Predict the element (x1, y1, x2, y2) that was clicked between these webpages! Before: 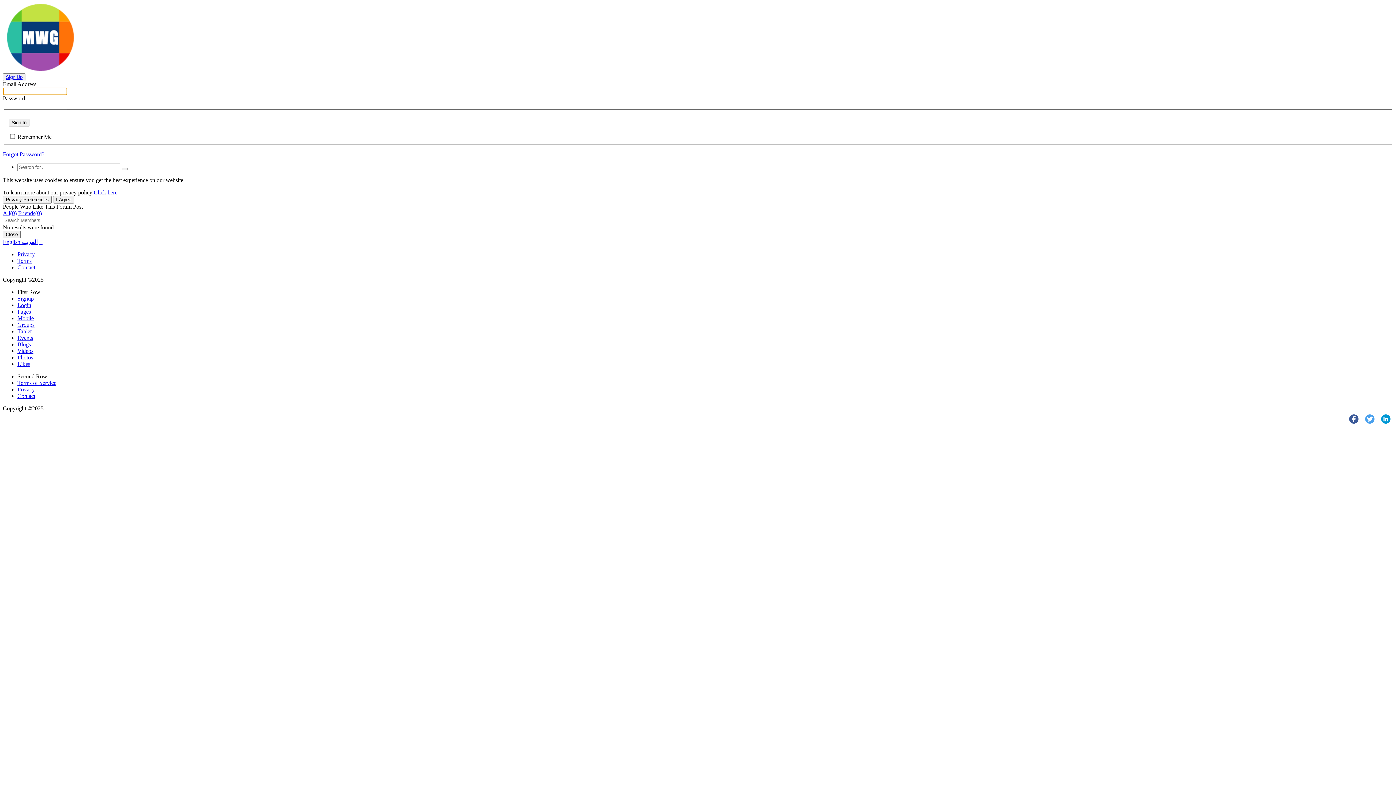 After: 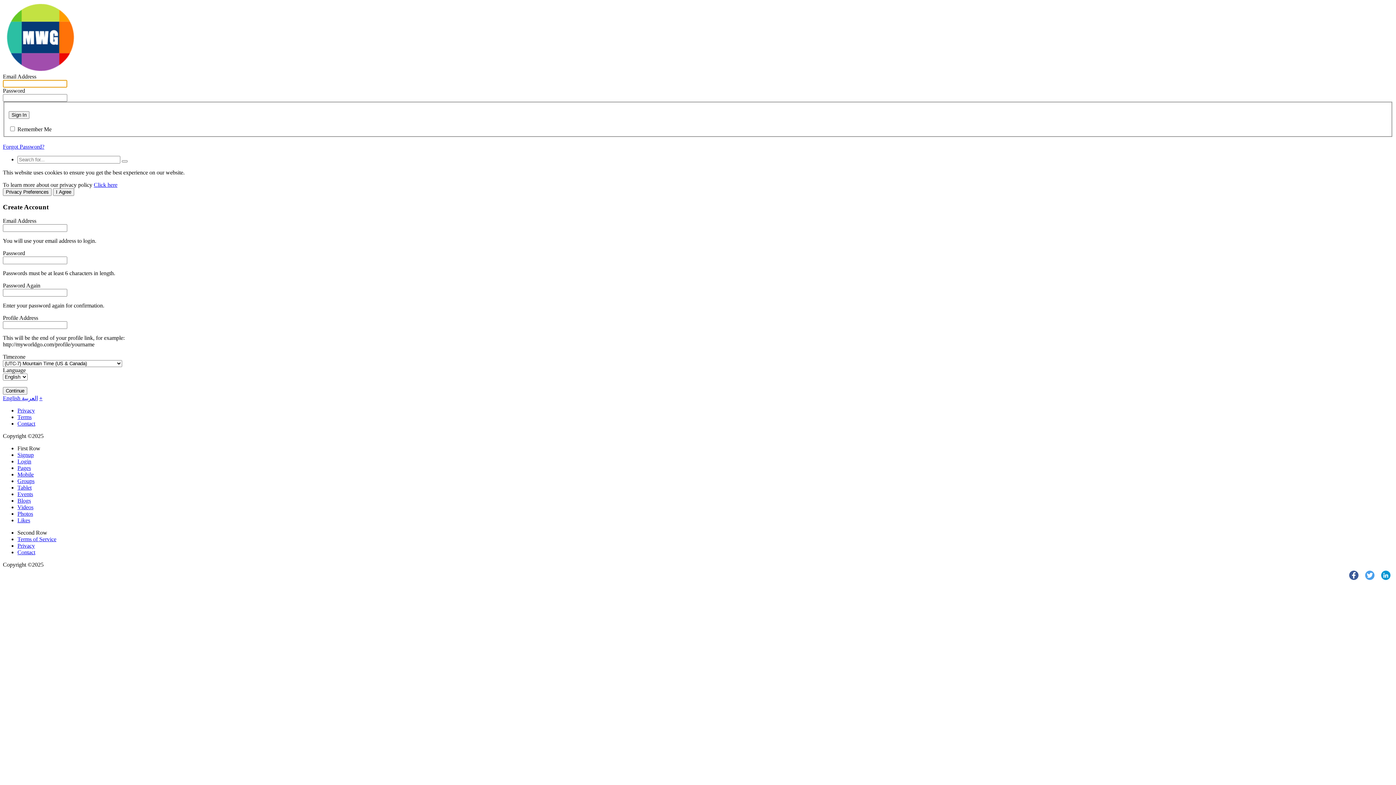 Action: label: Signup bbox: (17, 295, 33, 301)